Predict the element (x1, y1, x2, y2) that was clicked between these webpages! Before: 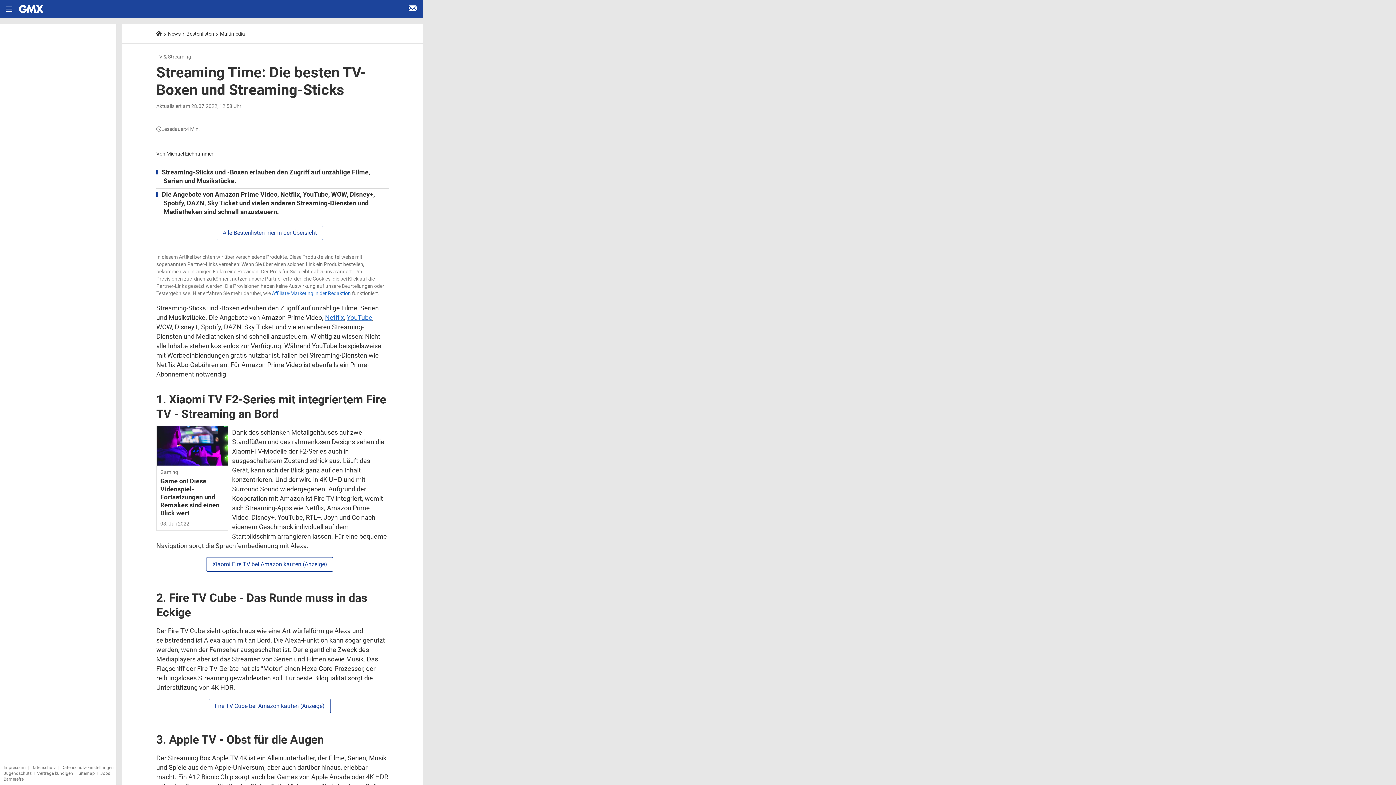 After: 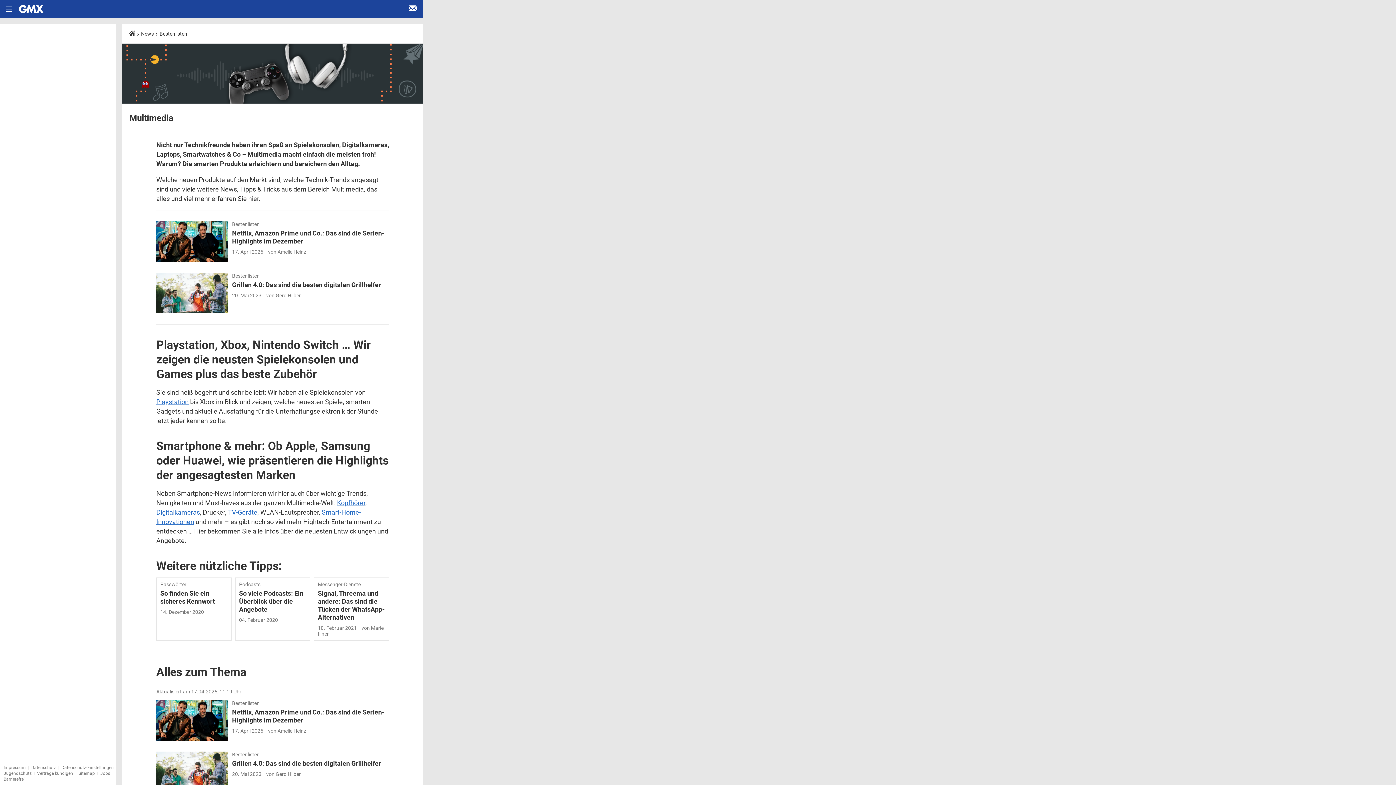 Action: bbox: (220, 30, 245, 36) label: Multimedia